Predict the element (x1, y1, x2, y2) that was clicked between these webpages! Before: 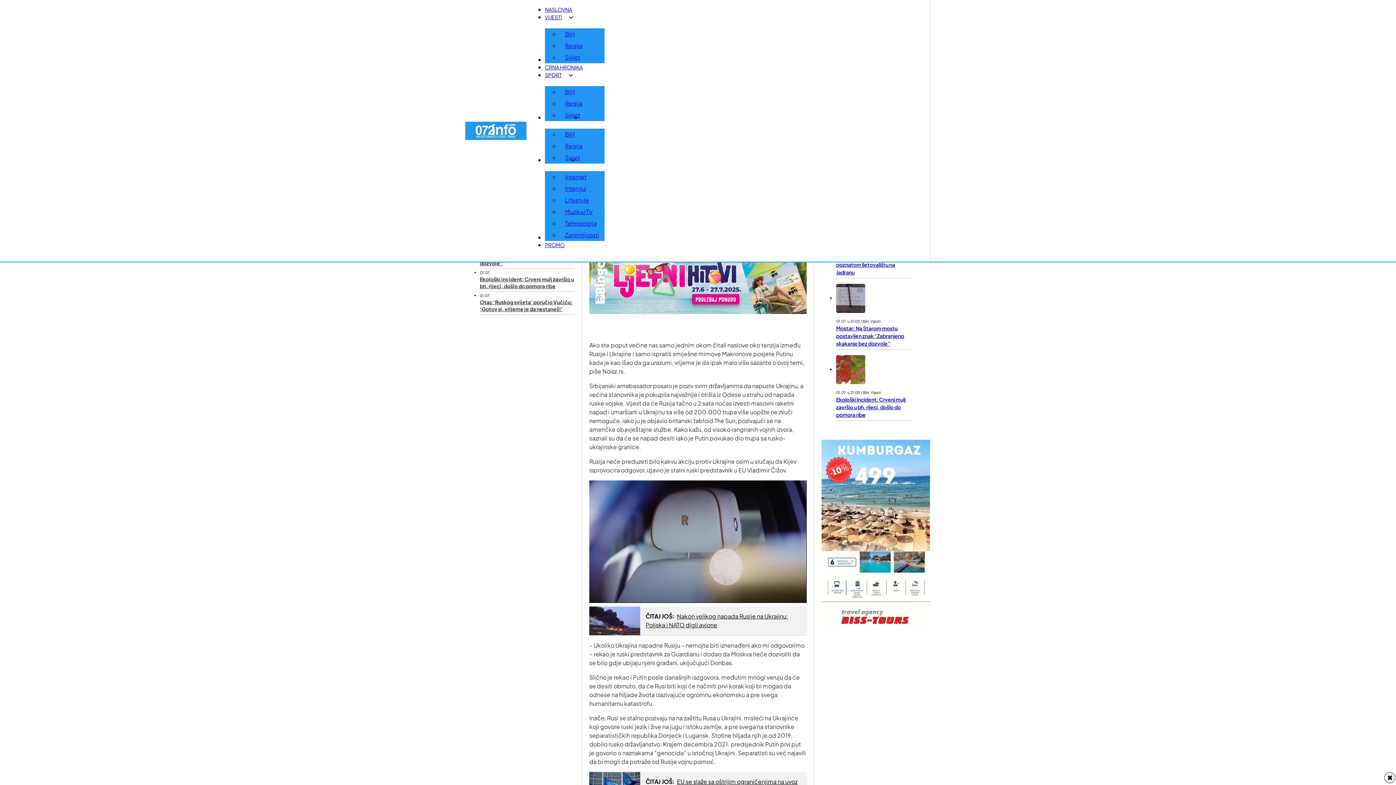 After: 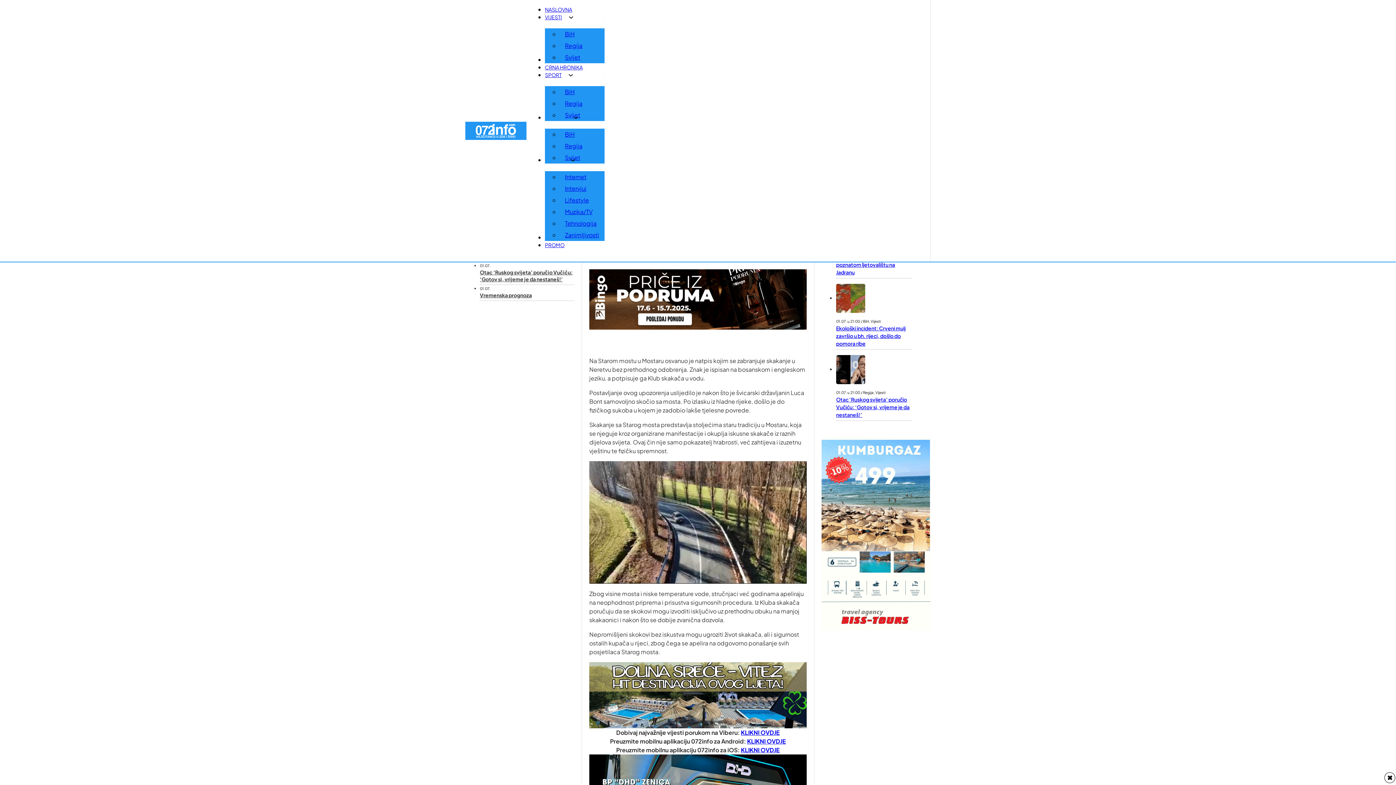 Action: label: Pročitajte više o Mostar: Na Starom mostu postavljen znak “Zabranjeno skakanje bez dozvole” bbox: (836, 325, 904, 346)